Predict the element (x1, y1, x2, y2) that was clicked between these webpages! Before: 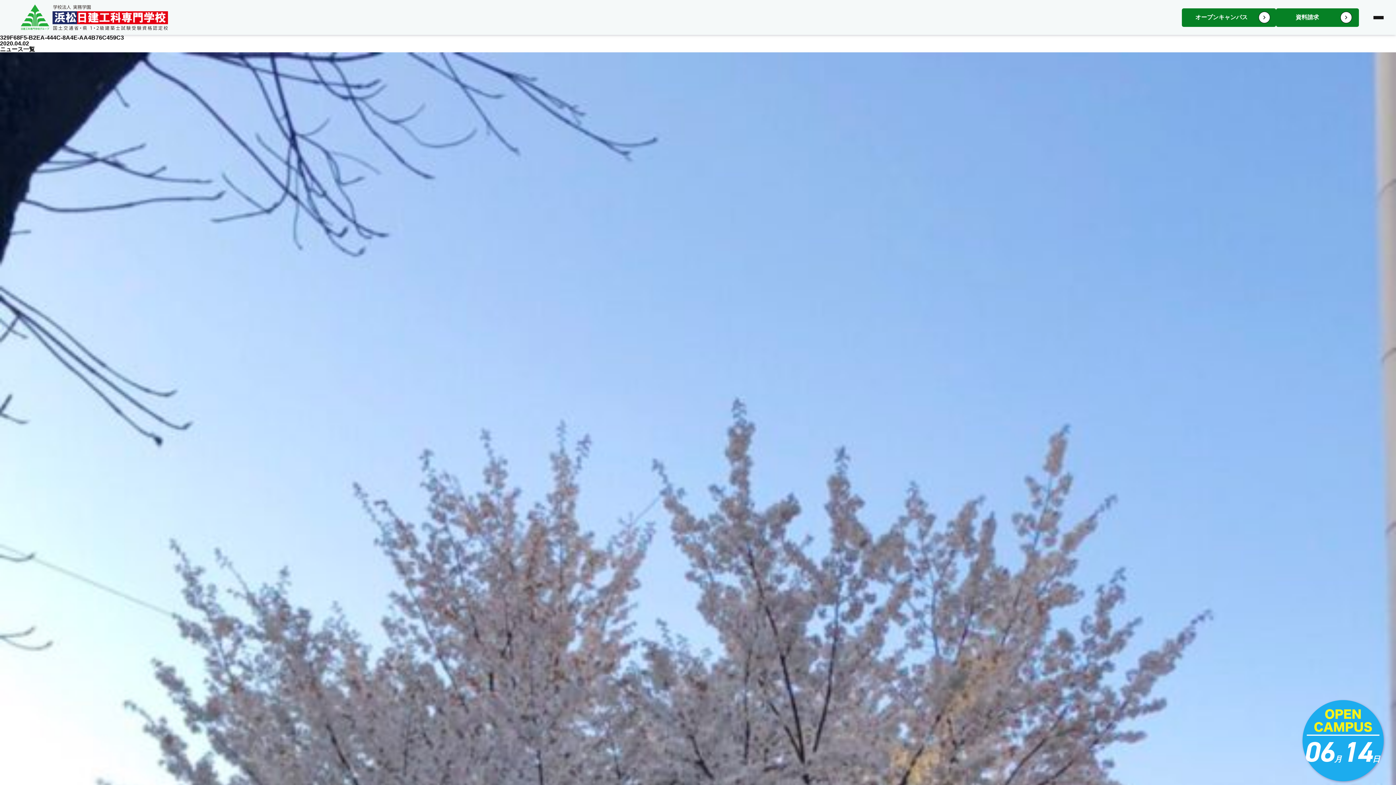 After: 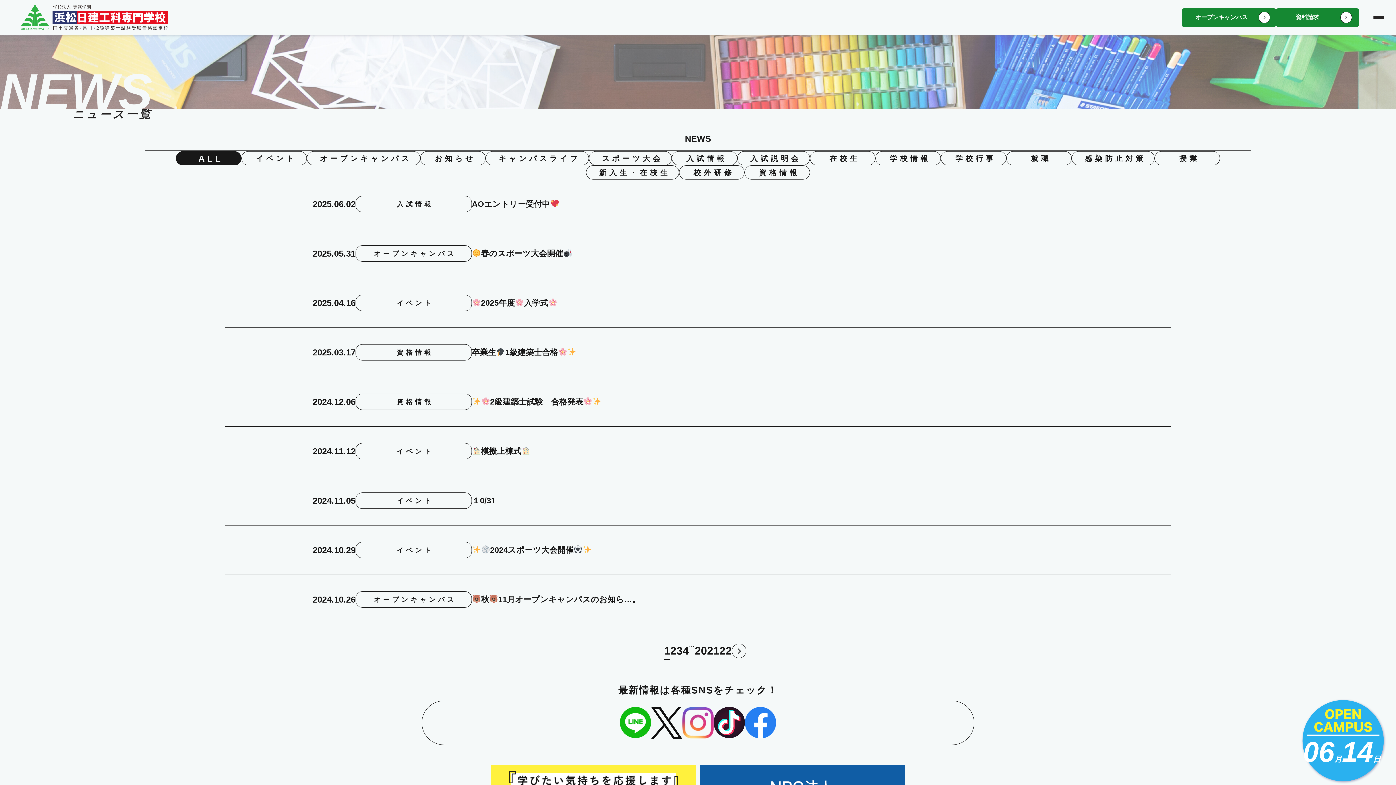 Action: label: ニュース一覧 bbox: (0, 46, 1396, 52)